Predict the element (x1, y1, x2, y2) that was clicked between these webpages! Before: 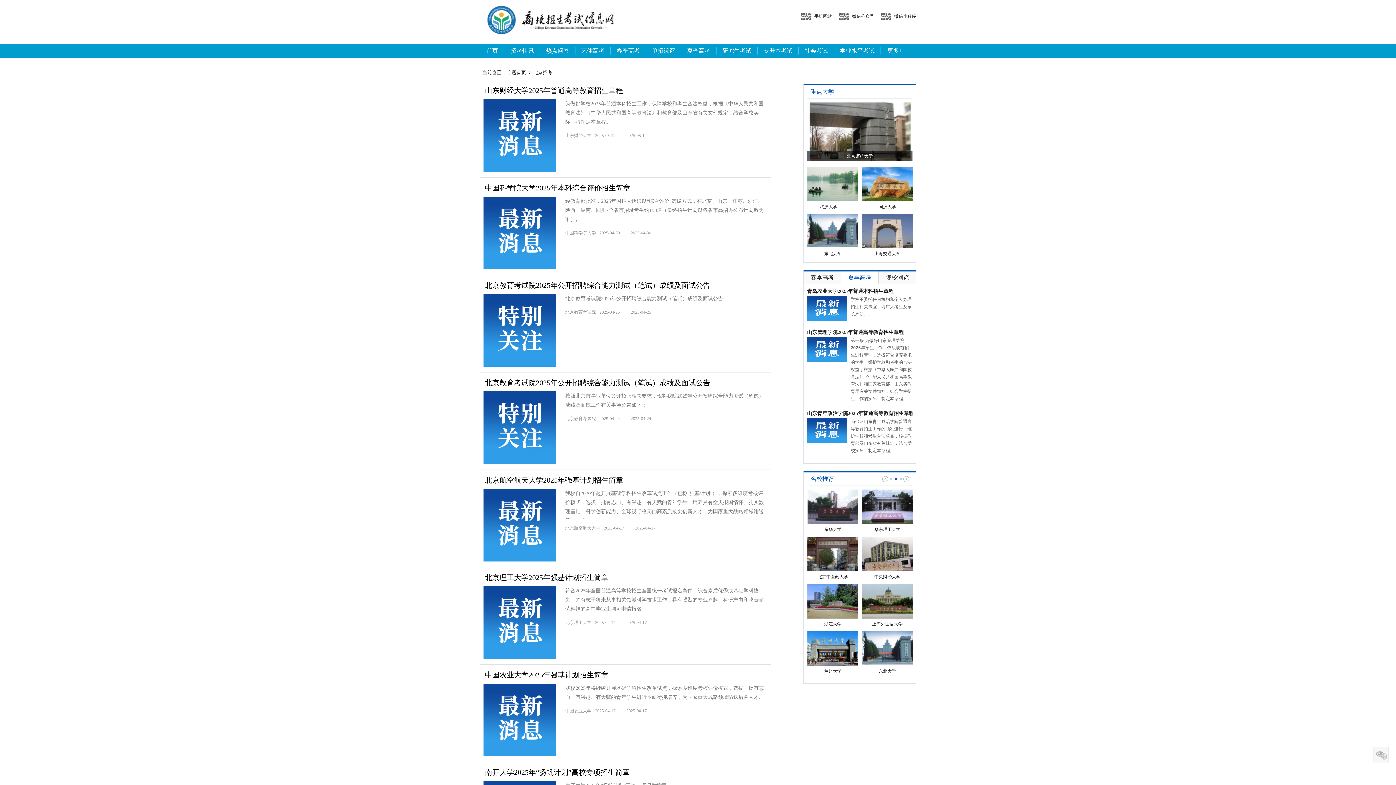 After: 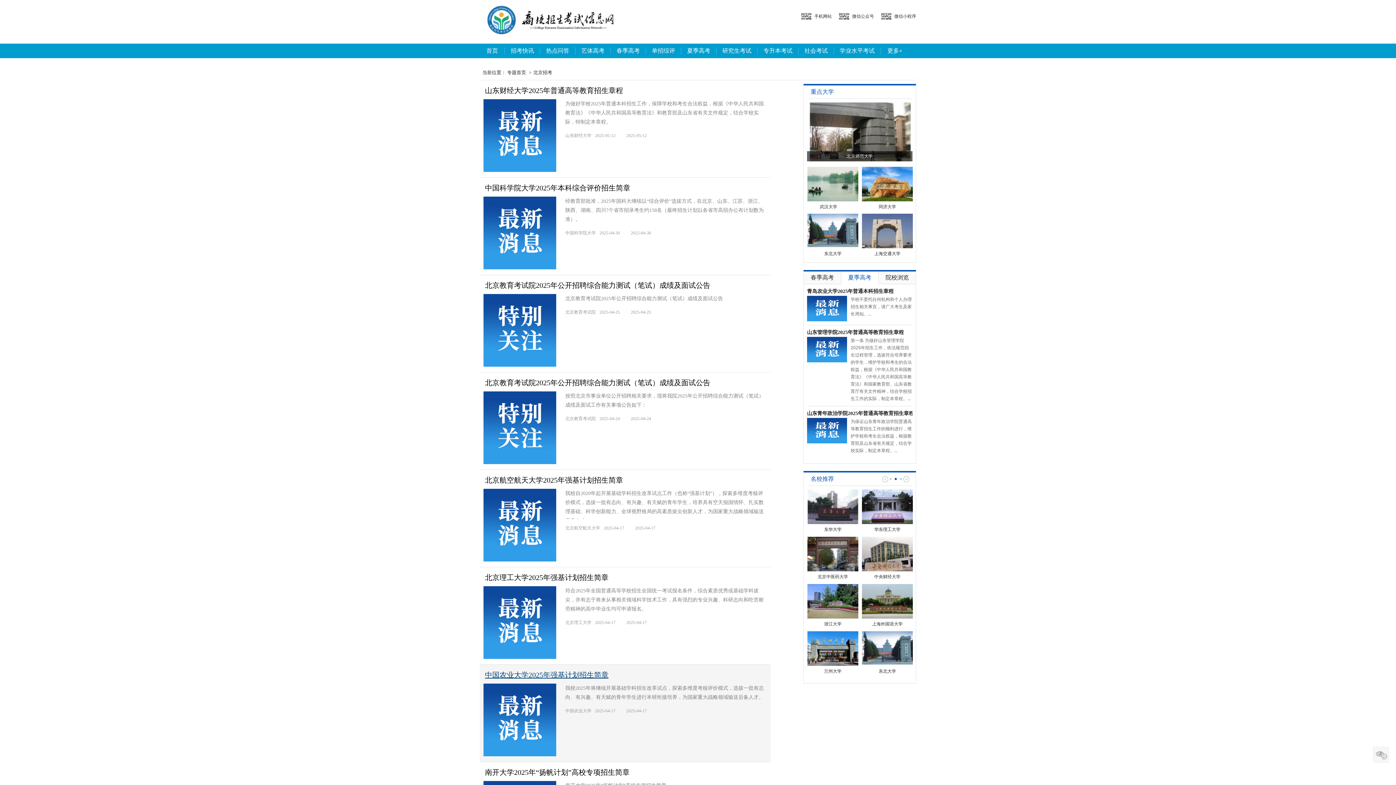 Action: bbox: (485, 671, 608, 679) label: 中国农业大学2025年强基计划招生简章